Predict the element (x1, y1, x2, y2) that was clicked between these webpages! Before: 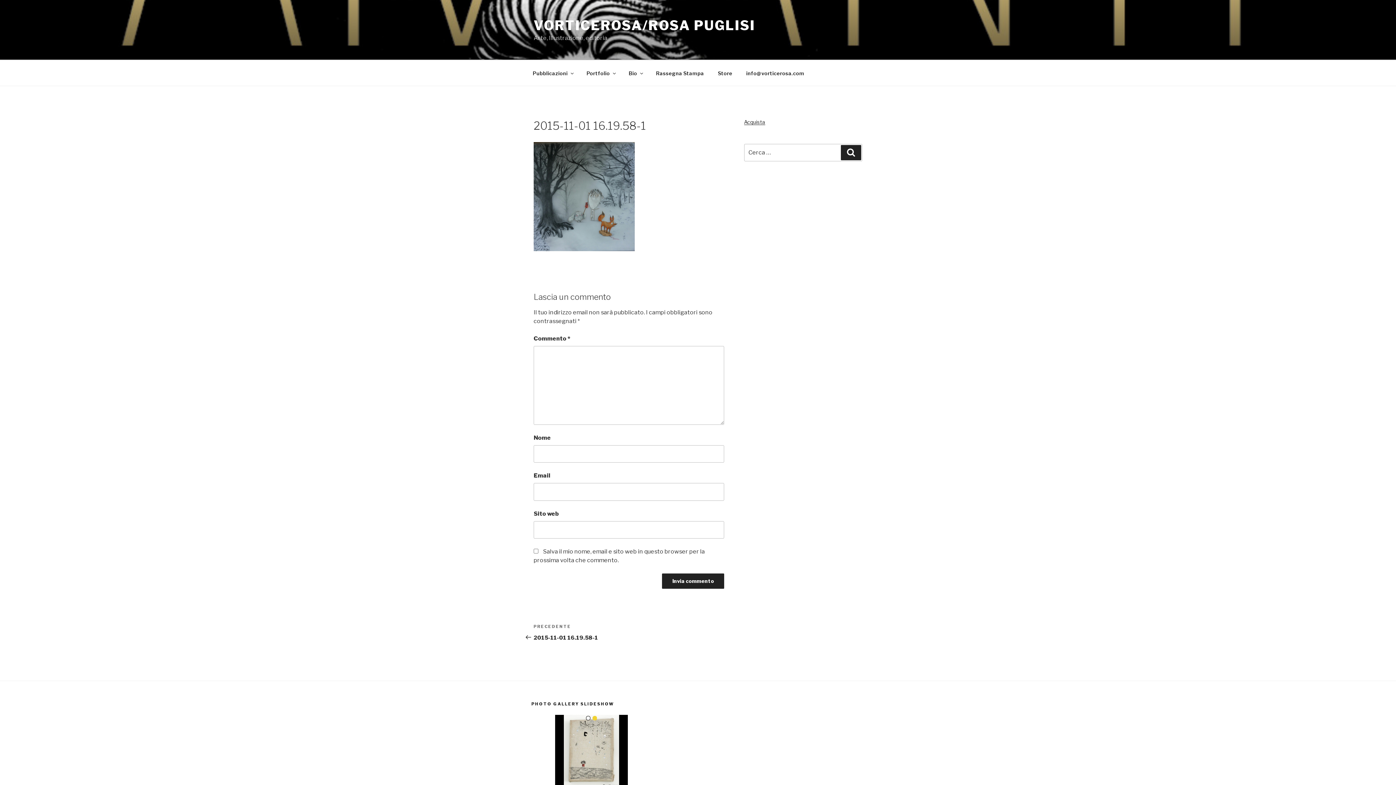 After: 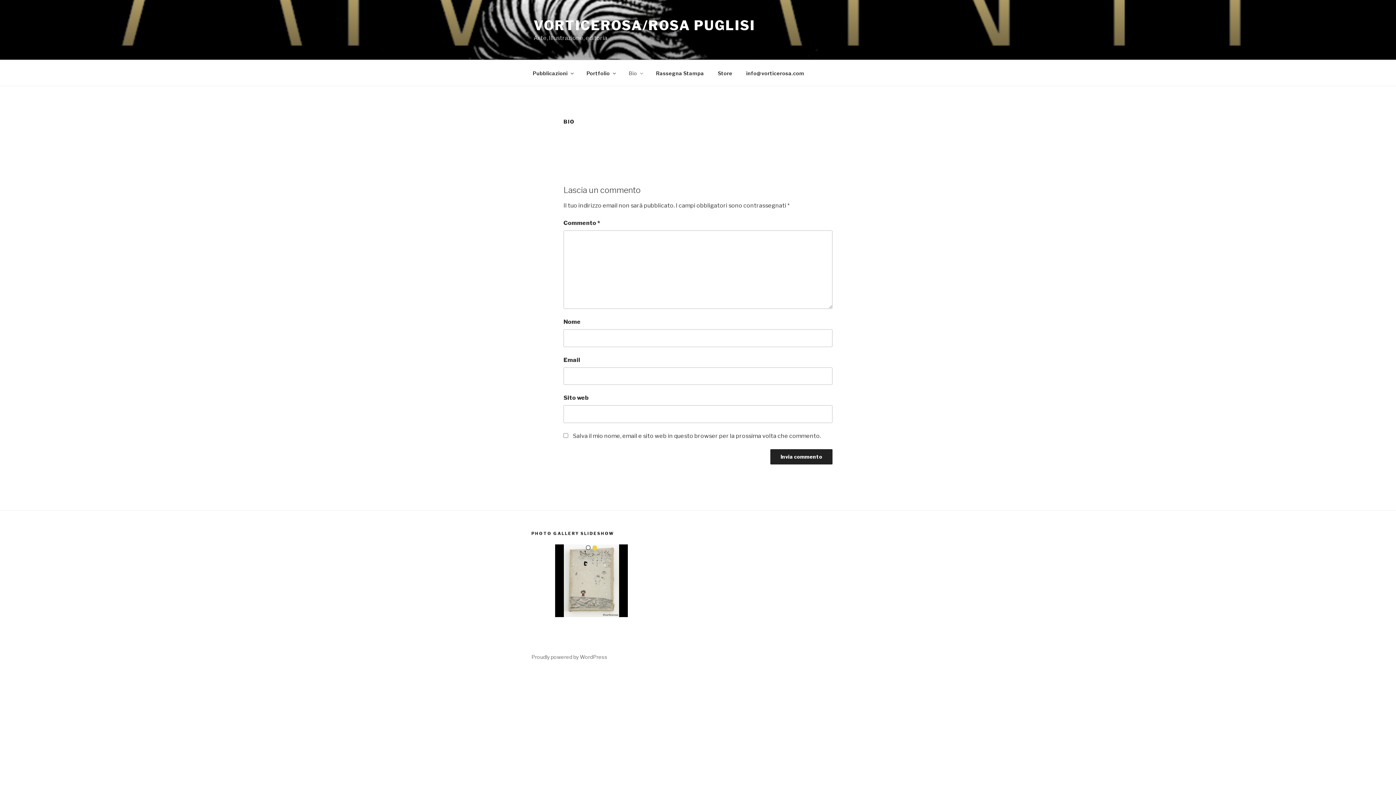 Action: bbox: (622, 64, 648, 82) label: Bio